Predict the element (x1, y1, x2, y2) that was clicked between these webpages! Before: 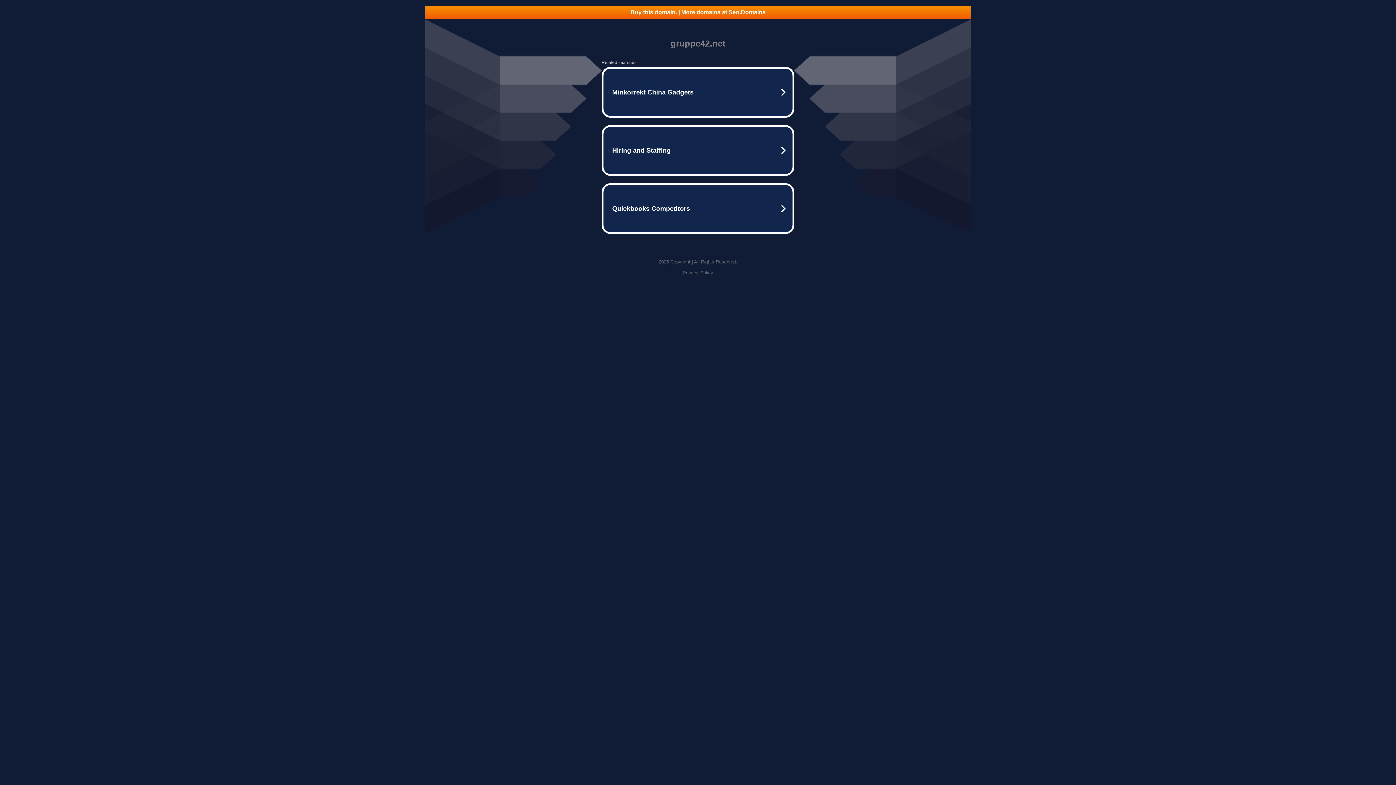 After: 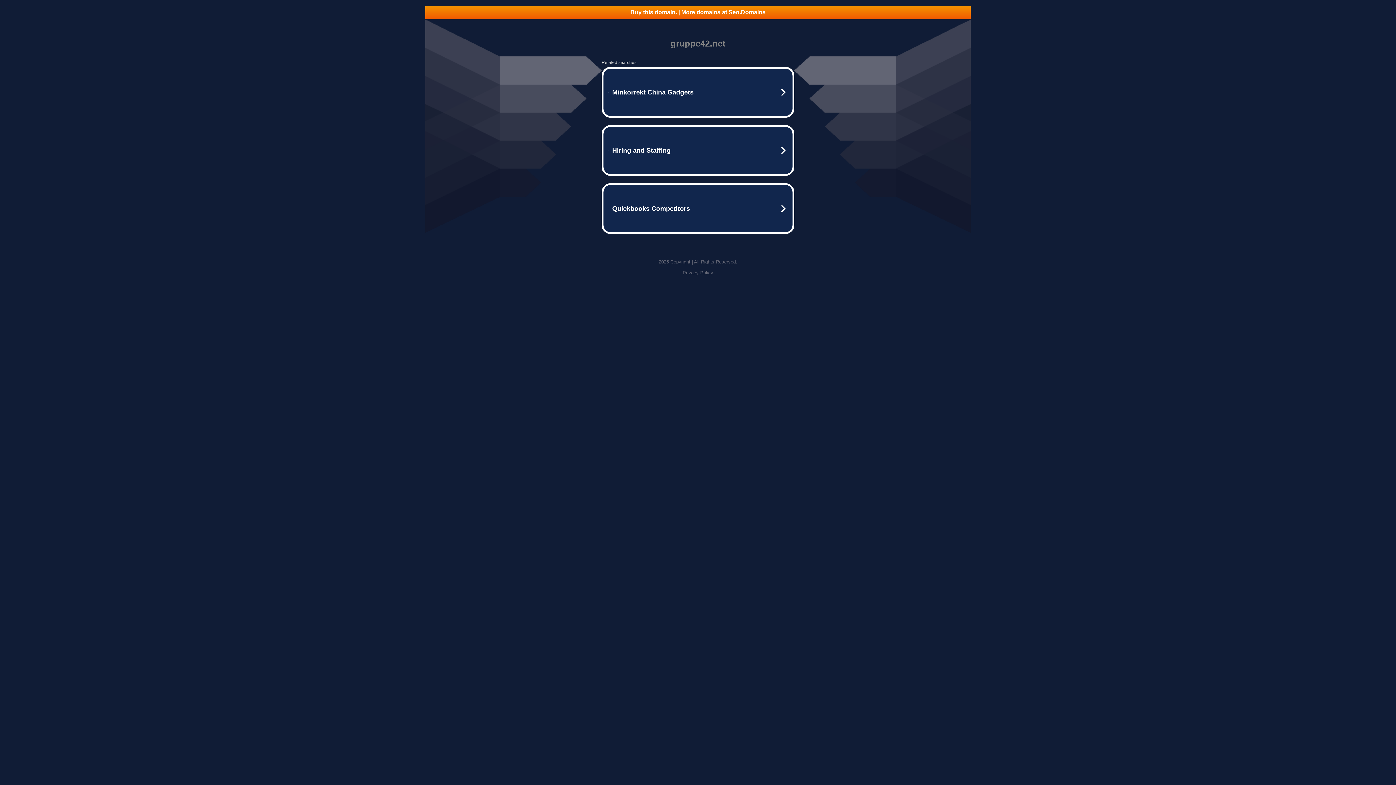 Action: label: Privacy Policy bbox: (682, 270, 713, 275)